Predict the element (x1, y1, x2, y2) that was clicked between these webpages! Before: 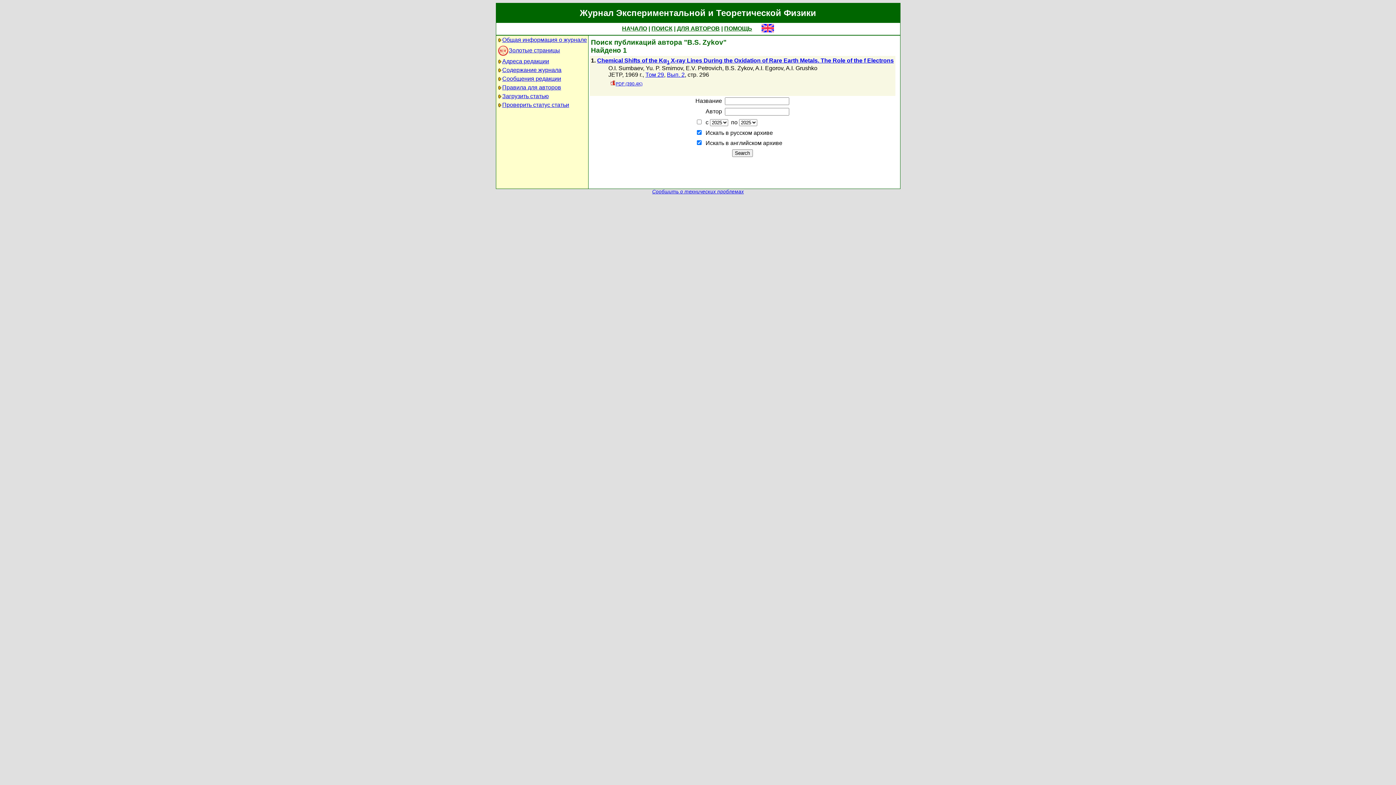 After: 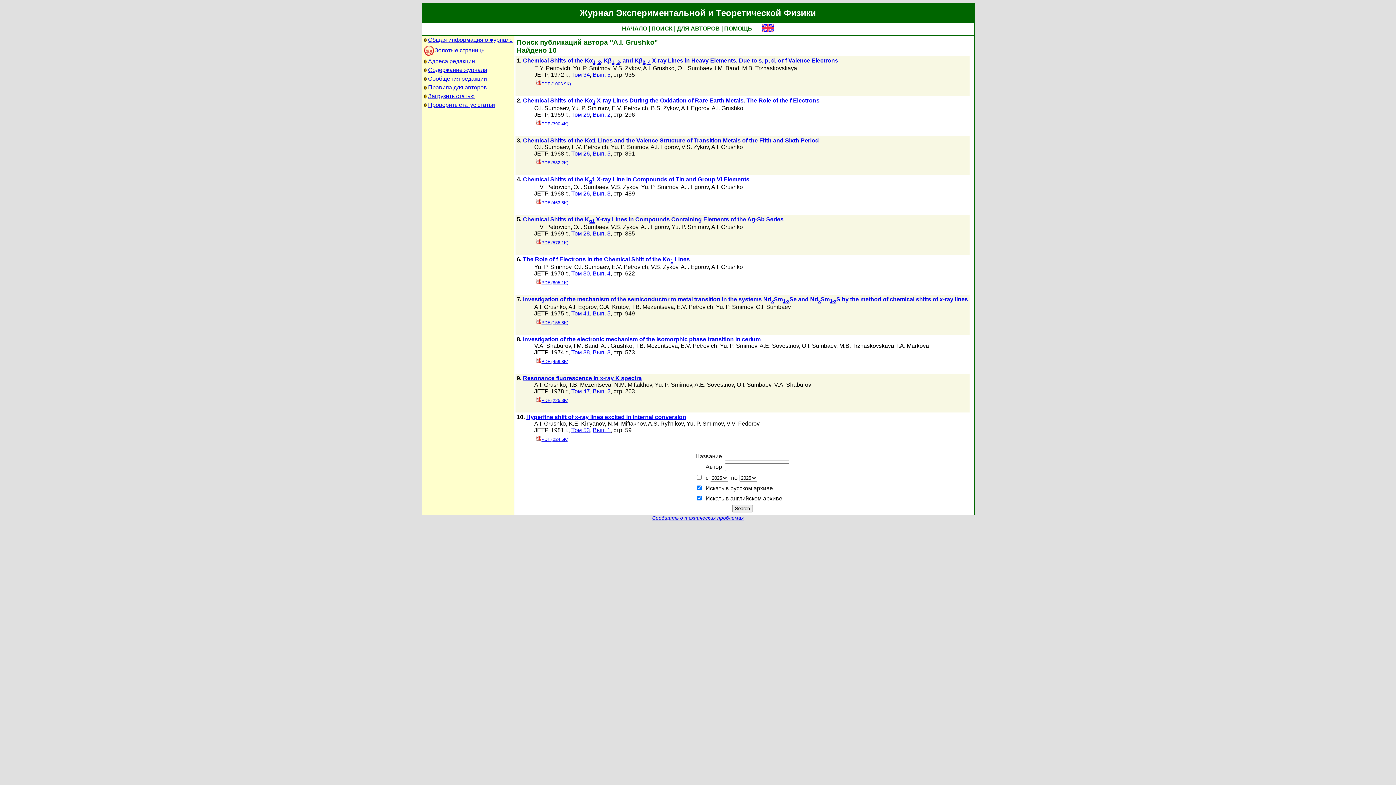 Action: bbox: (786, 65, 817, 71) label: A.I. Grushko